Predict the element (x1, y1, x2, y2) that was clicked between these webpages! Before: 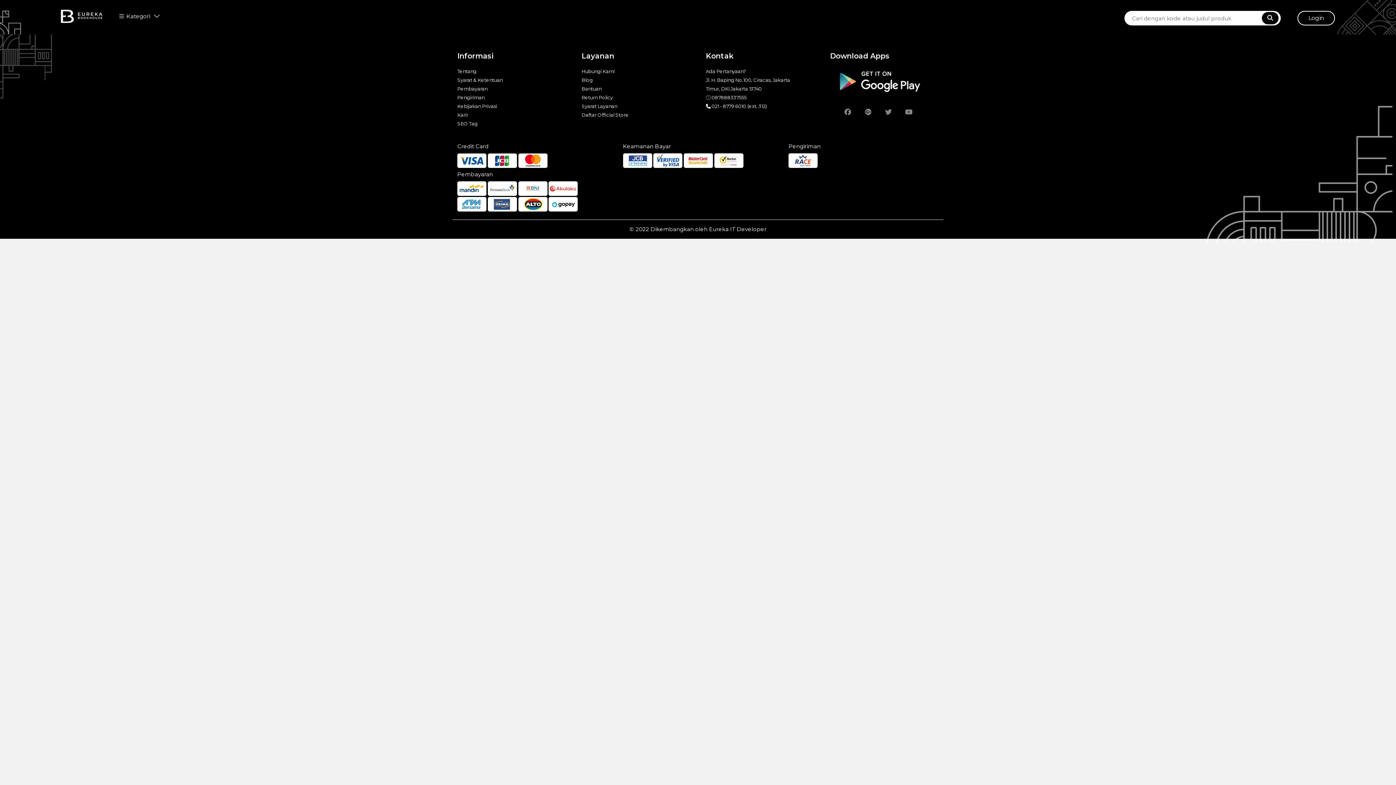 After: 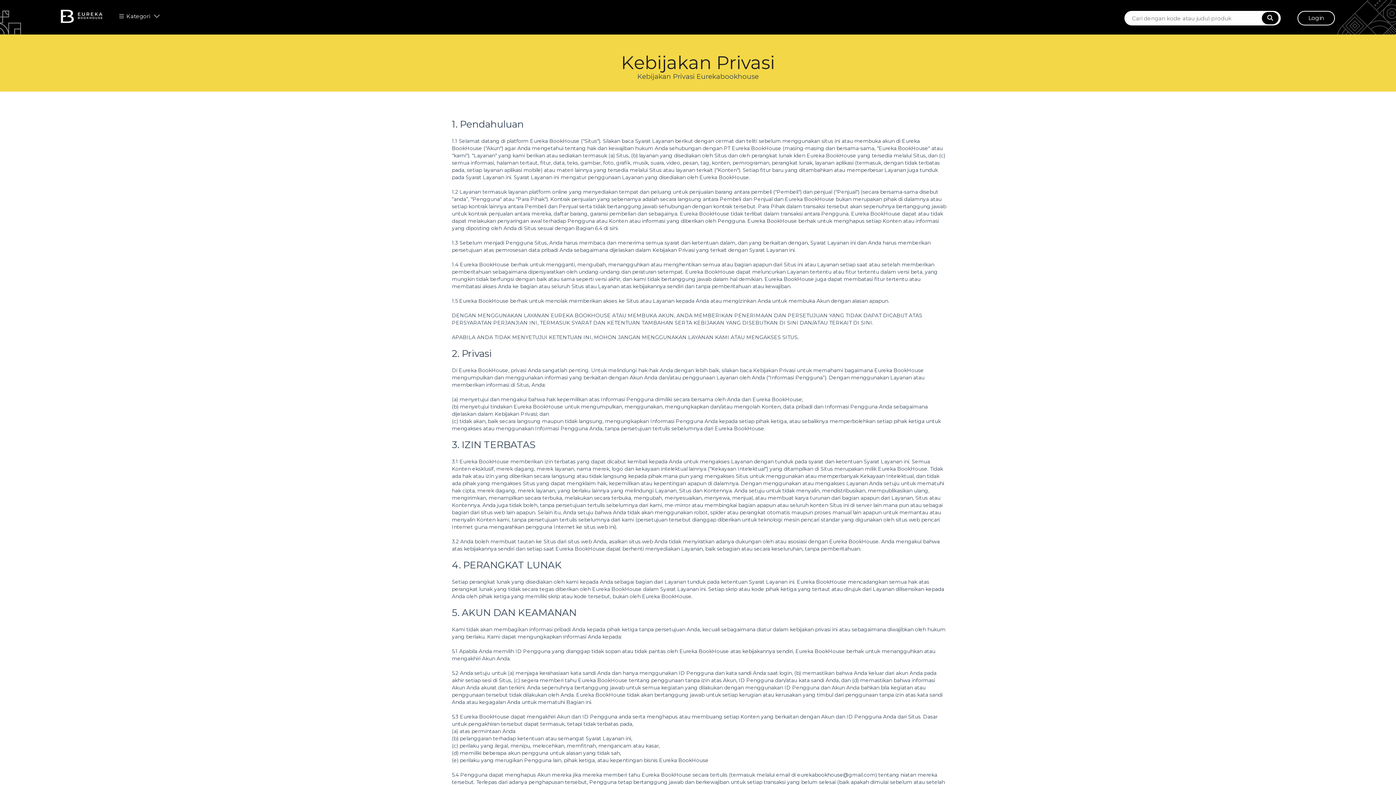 Action: bbox: (581, 101, 695, 110) label: Syarat Layanan